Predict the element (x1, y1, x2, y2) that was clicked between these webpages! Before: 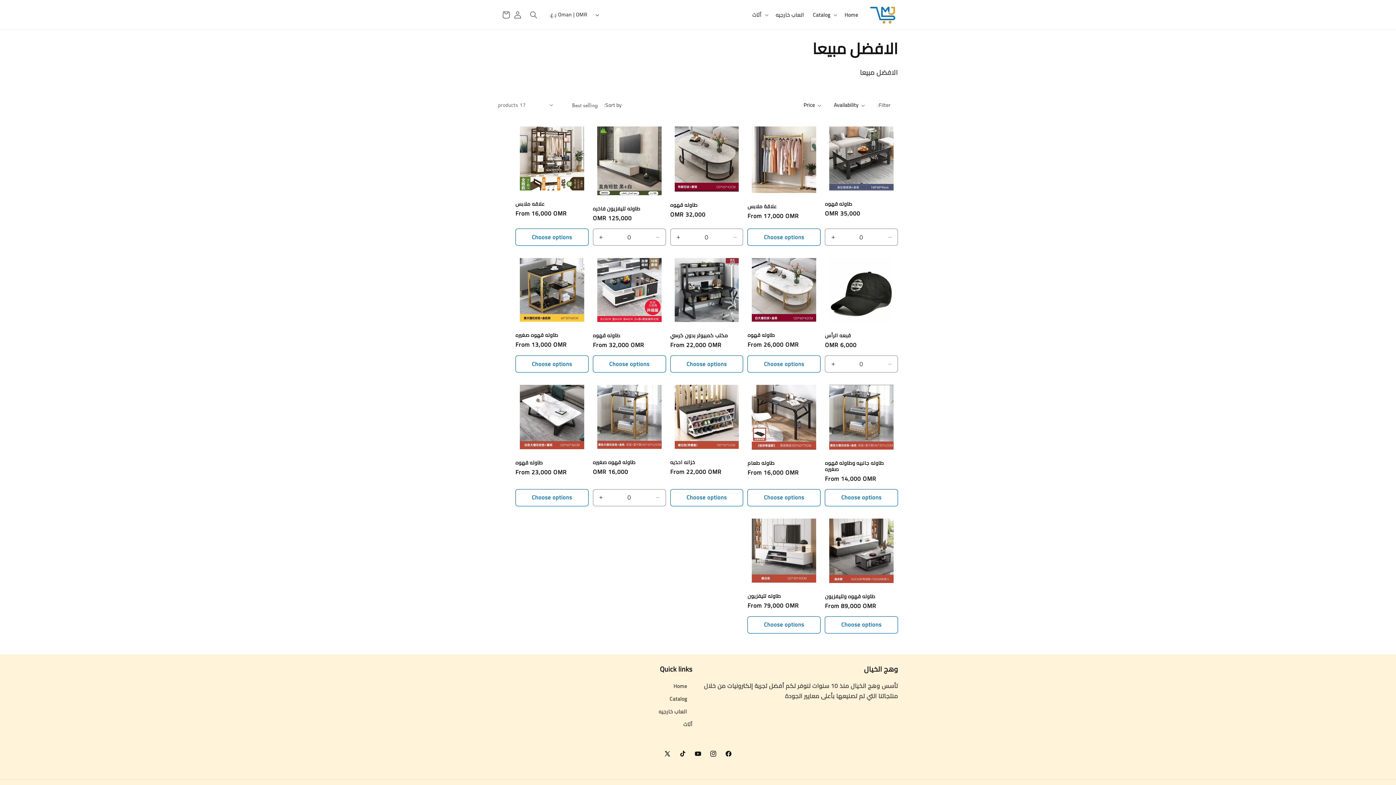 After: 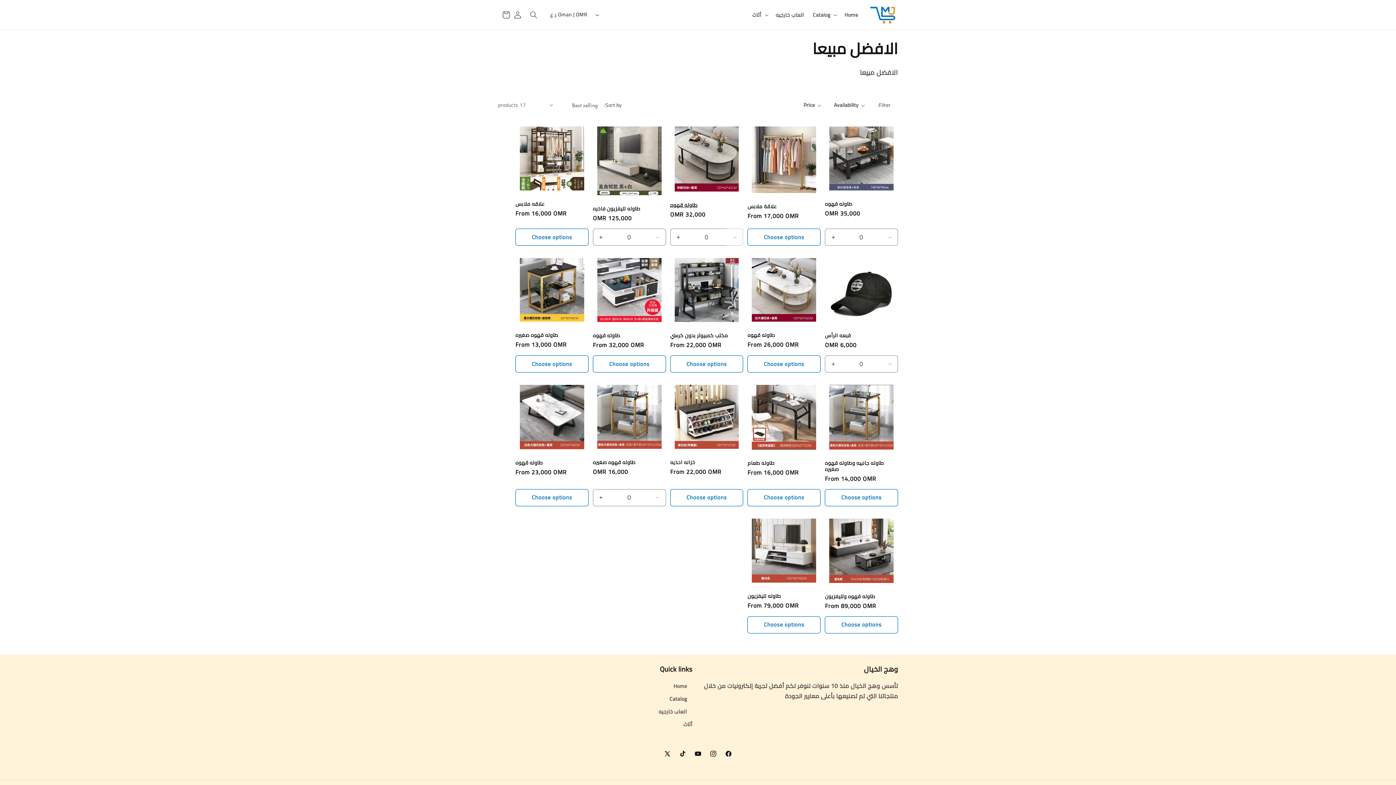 Action: label: Decrease quantity for 120x60x42cm bbox: (727, 228, 743, 245)